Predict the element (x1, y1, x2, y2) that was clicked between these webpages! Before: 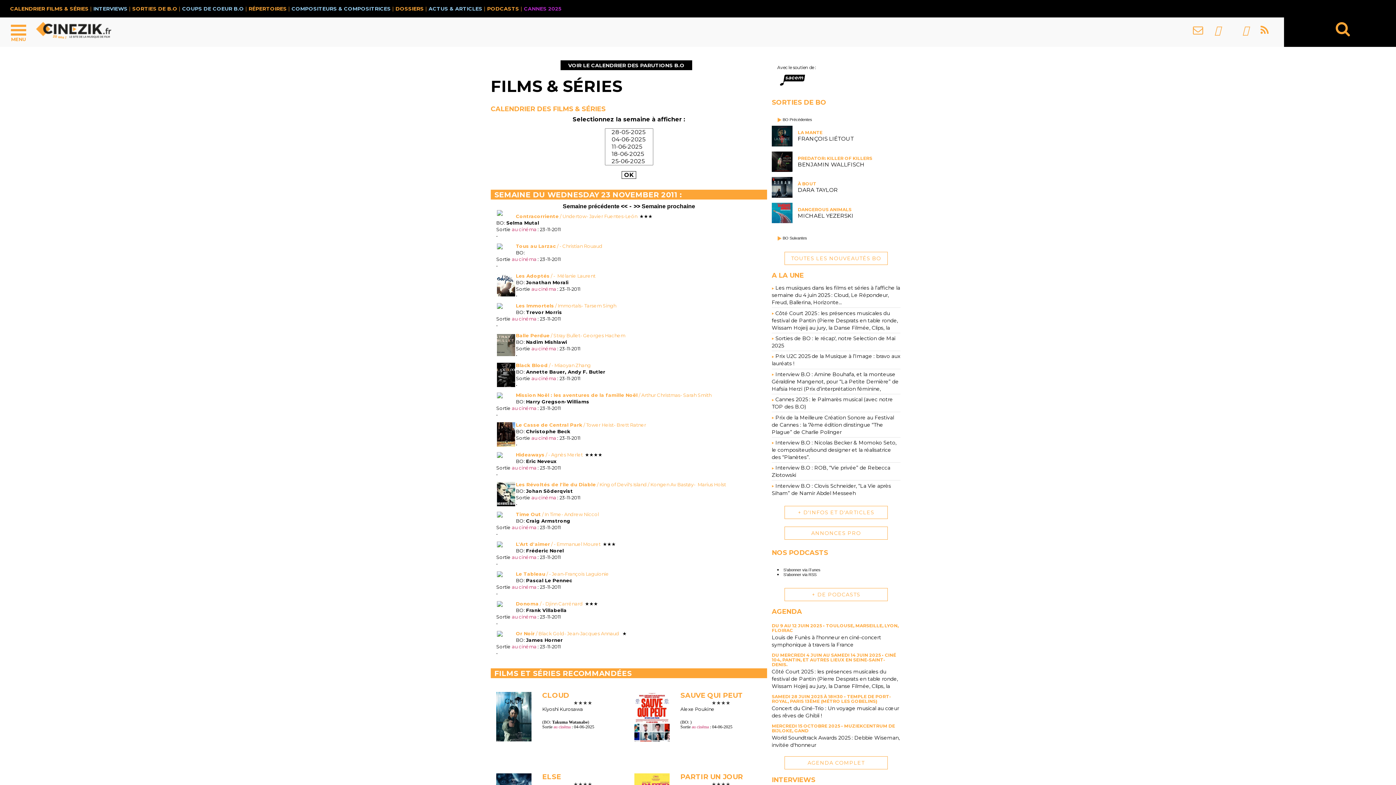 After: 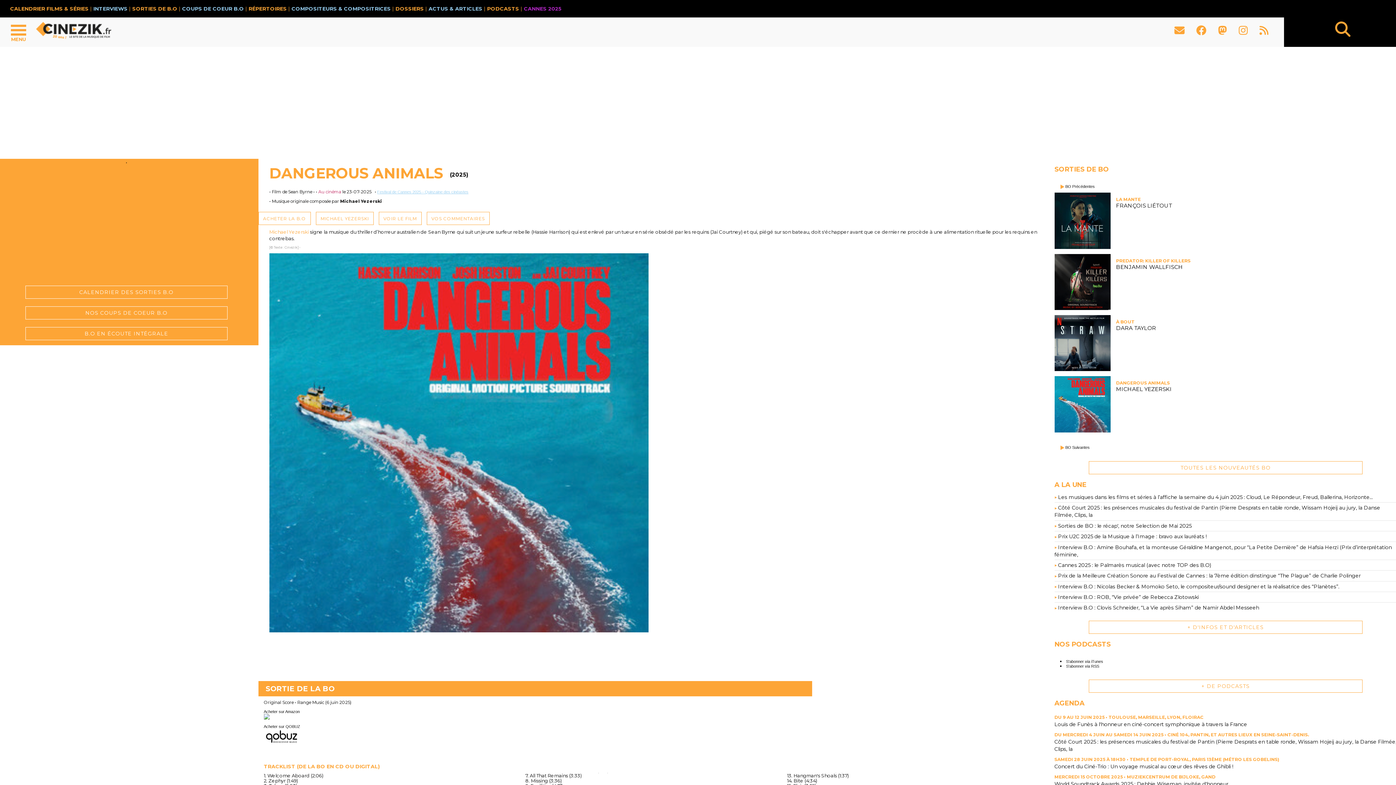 Action: bbox: (798, 207, 889, 218) label: DANGEROUS ANIMALS
MICHAEL YEZERSKI